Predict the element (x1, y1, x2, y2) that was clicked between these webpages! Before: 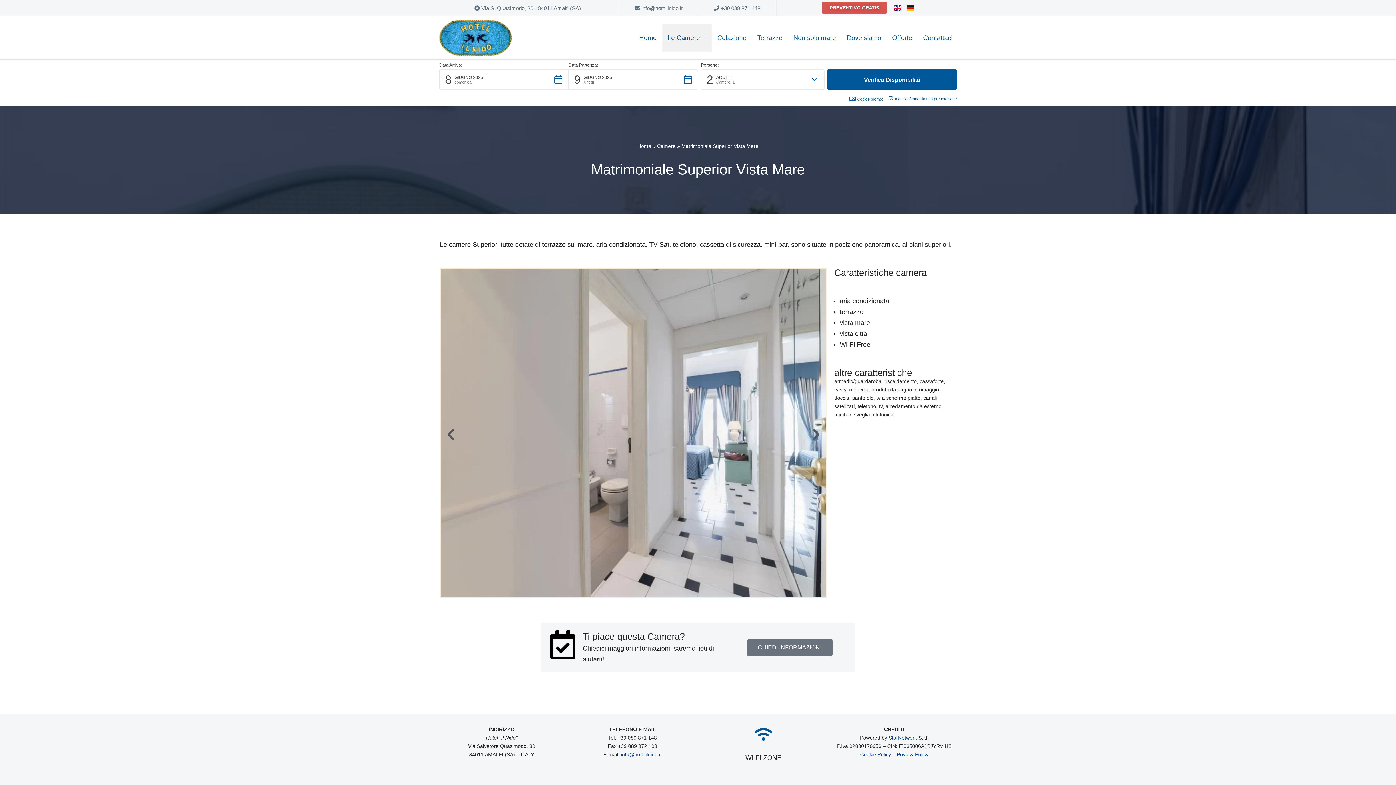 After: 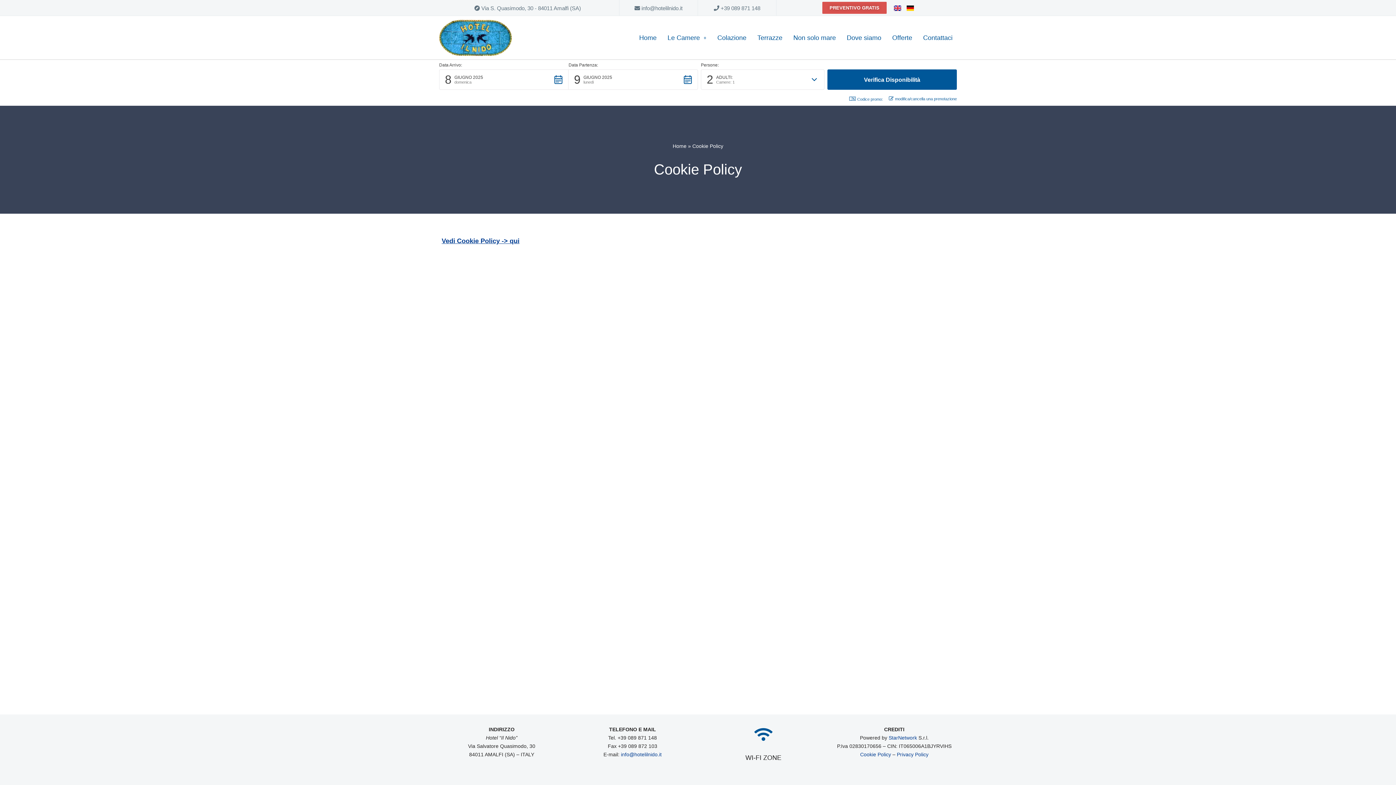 Action: bbox: (860, 752, 891, 757) label: Cookie Policy